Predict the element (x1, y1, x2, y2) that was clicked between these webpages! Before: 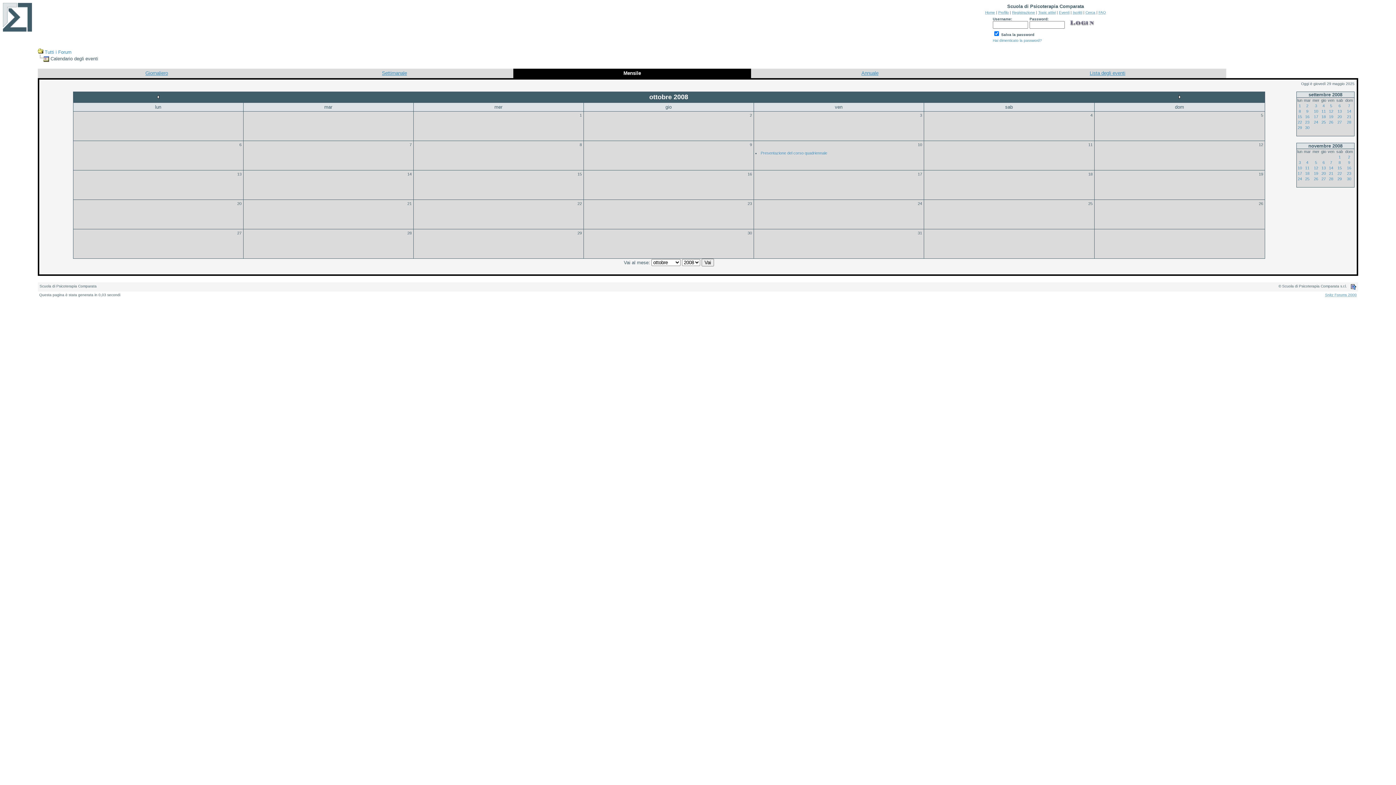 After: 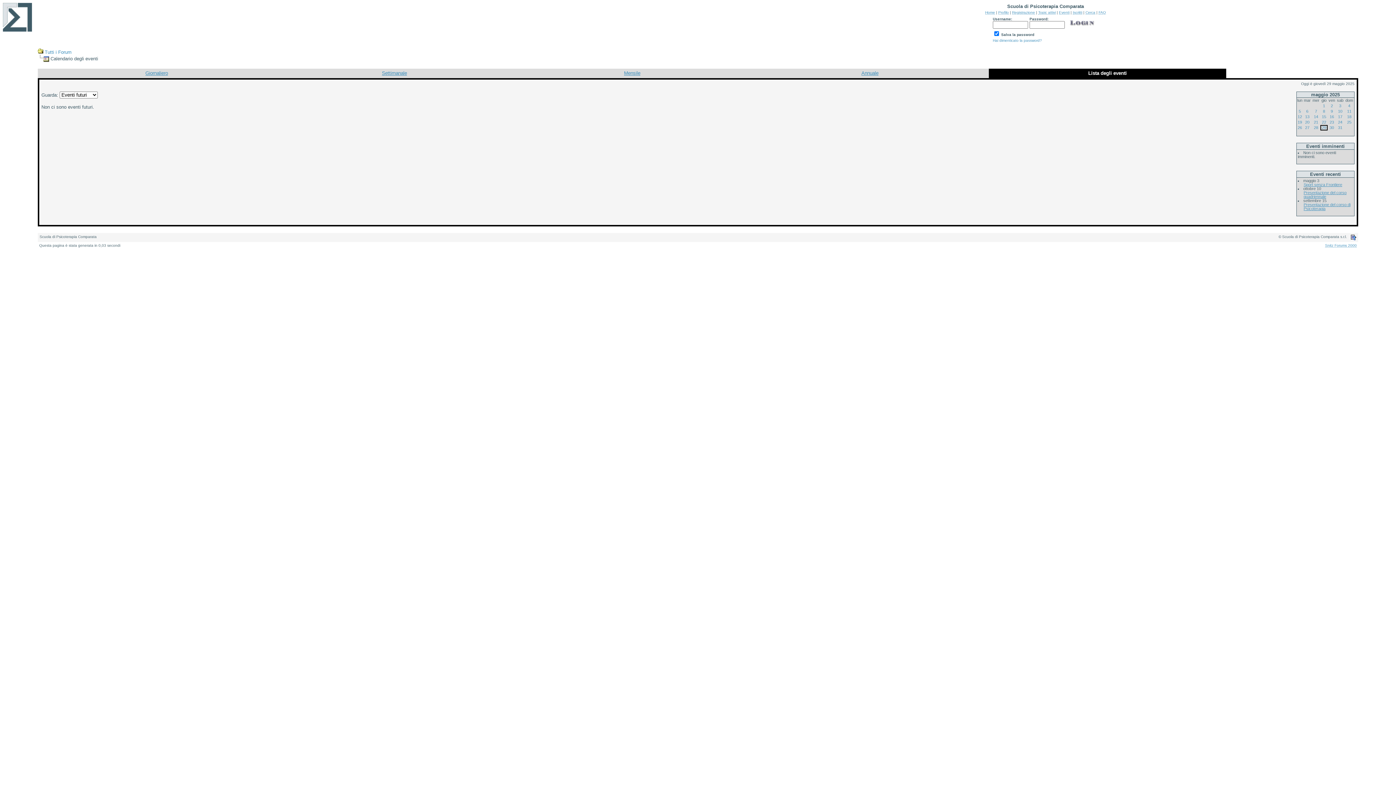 Action: label: Lista degli eventi bbox: (1090, 70, 1125, 75)